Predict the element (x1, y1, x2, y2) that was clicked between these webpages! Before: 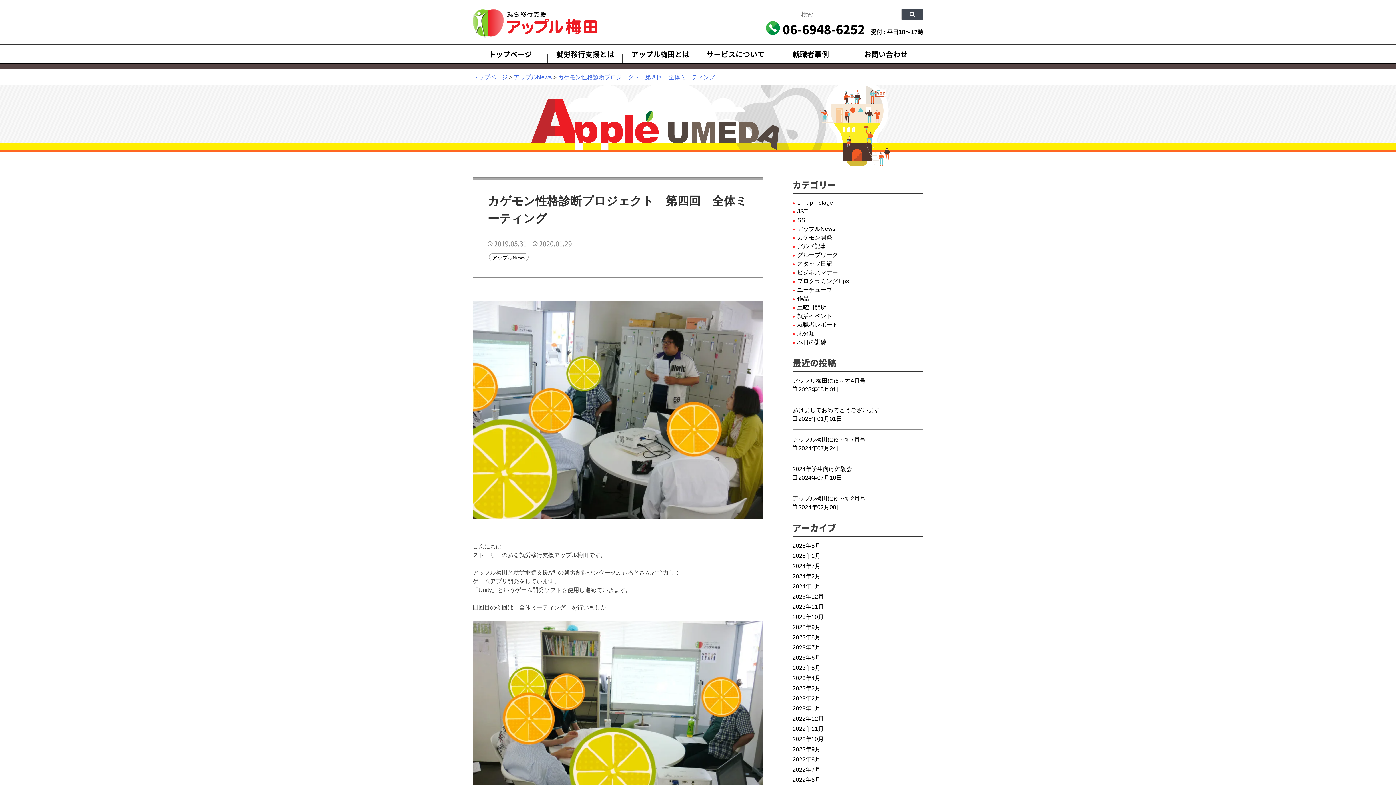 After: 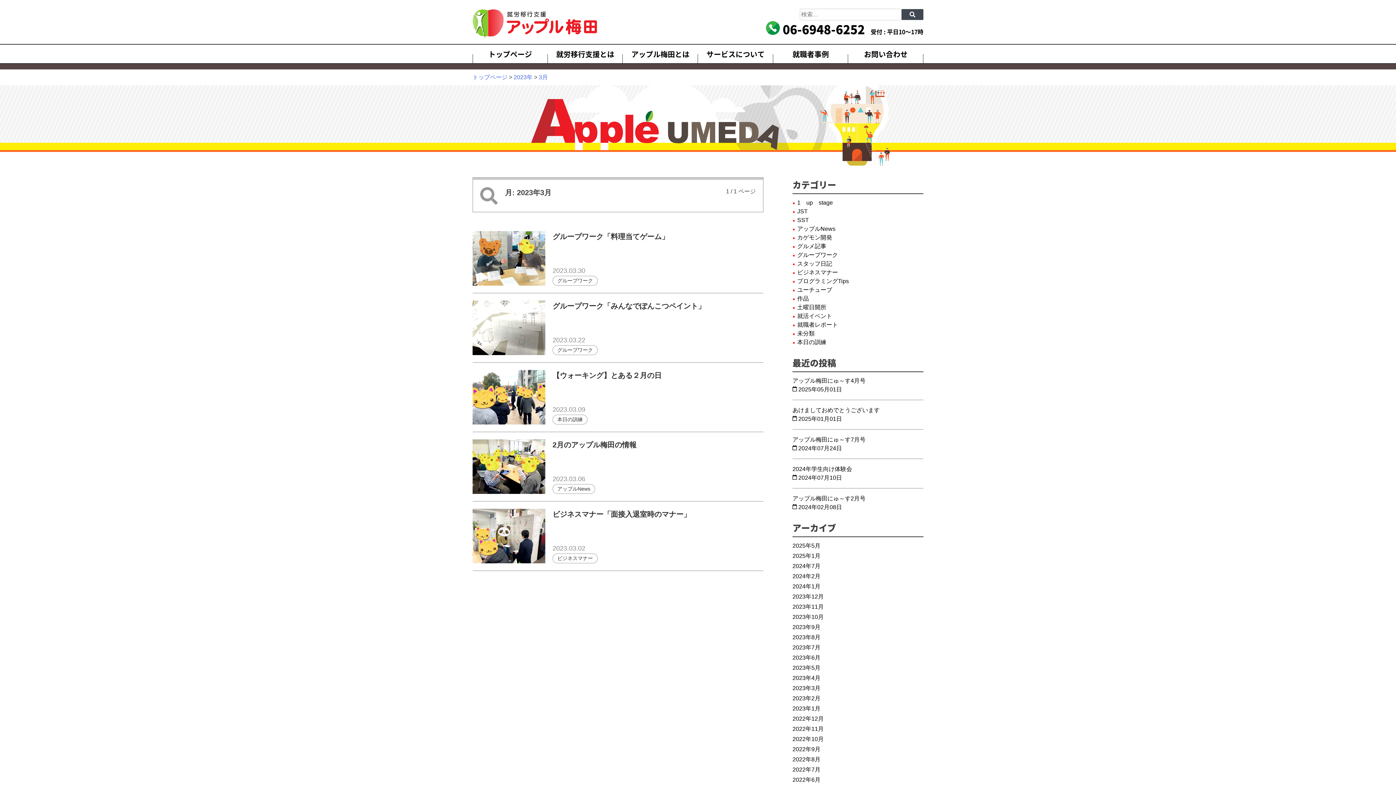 Action: bbox: (792, 685, 820, 691) label: 2023年3月